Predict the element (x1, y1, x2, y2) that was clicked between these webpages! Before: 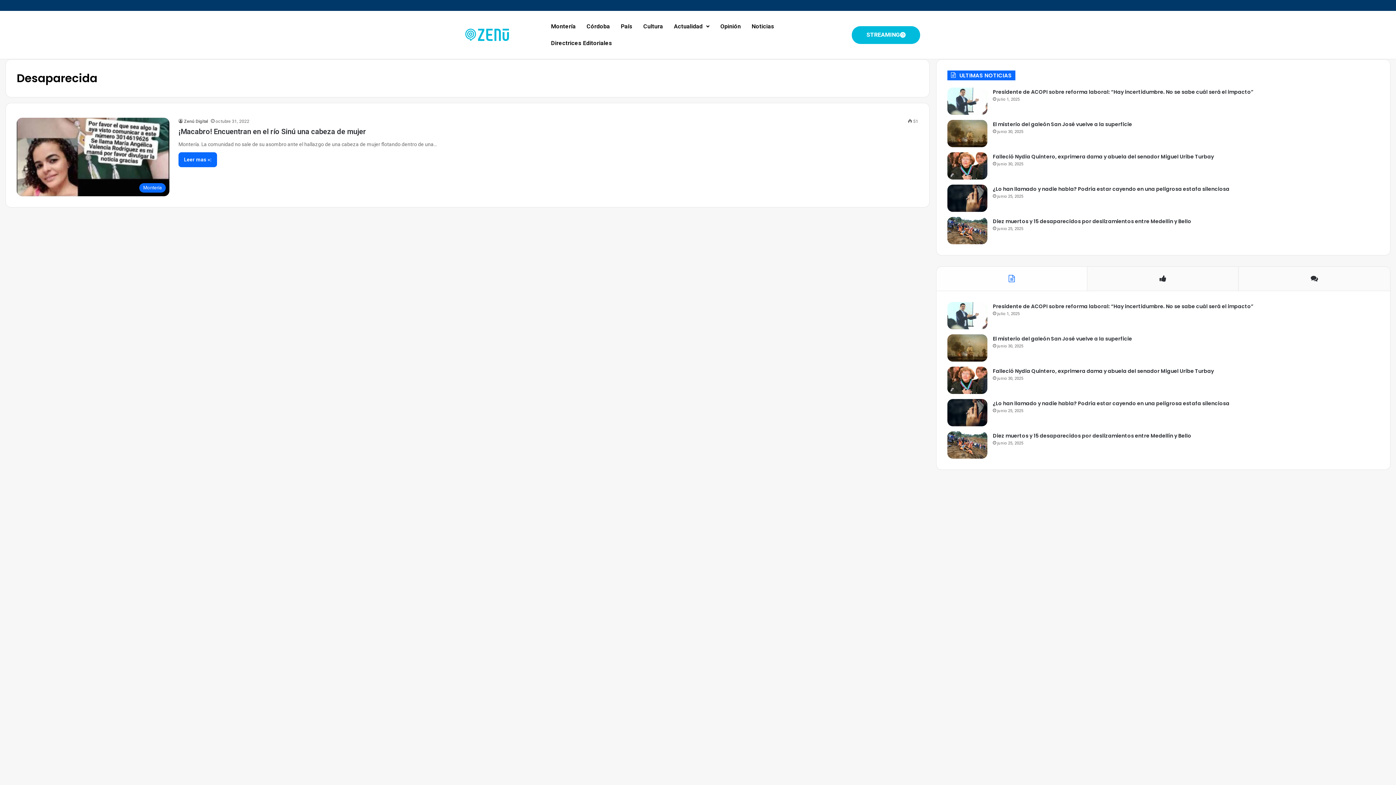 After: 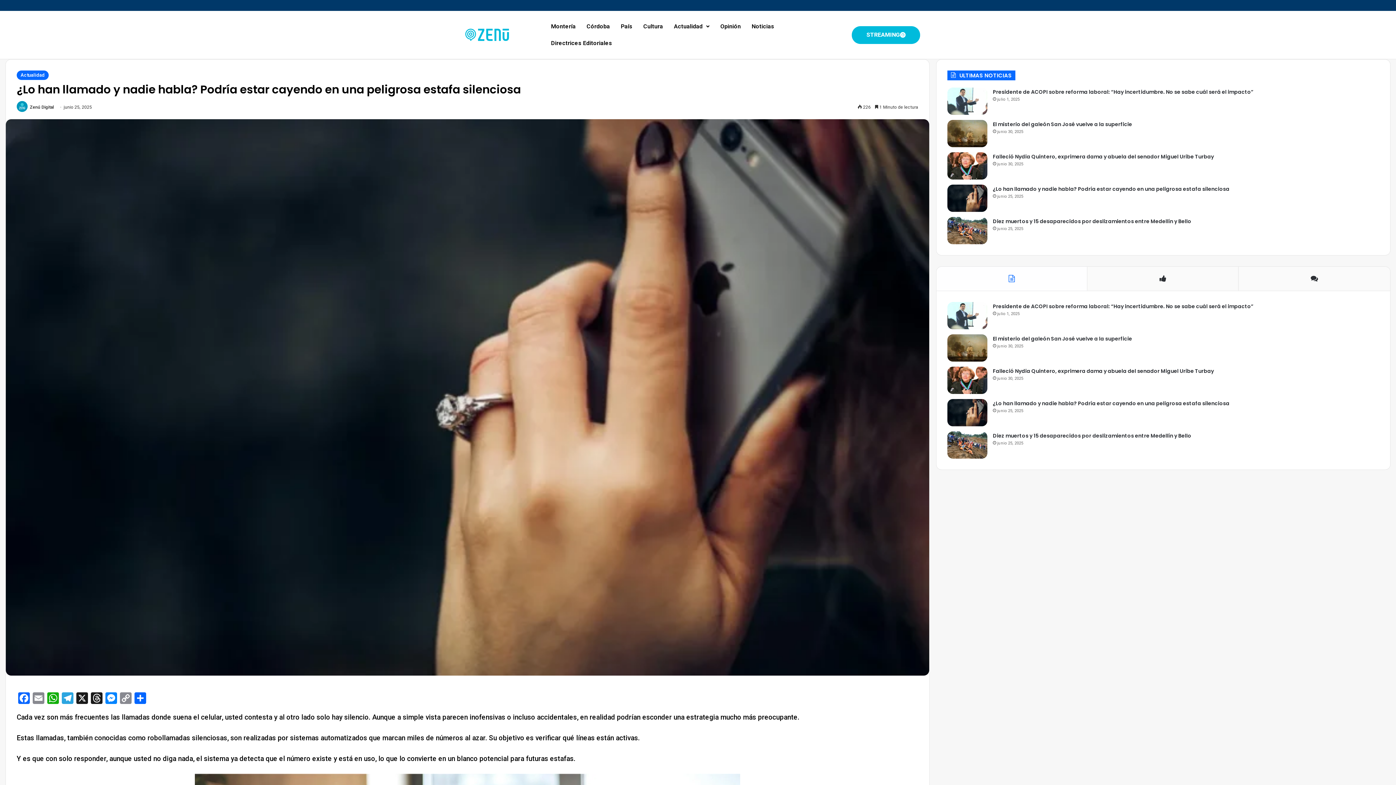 Action: bbox: (993, 185, 1229, 192) label: ¿Lo han llamado y nadie habla? Podría estar cayendo en una peligrosa estafa silenciosa